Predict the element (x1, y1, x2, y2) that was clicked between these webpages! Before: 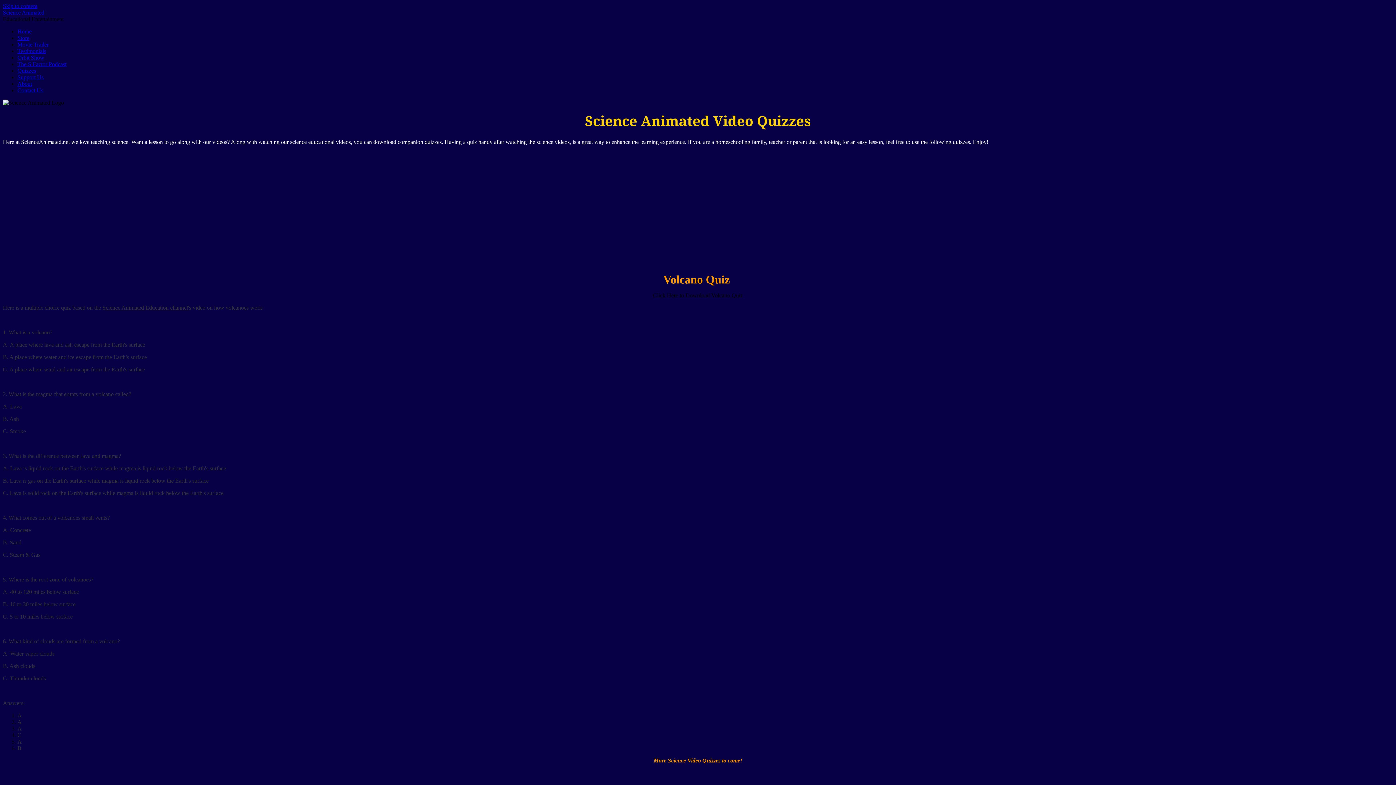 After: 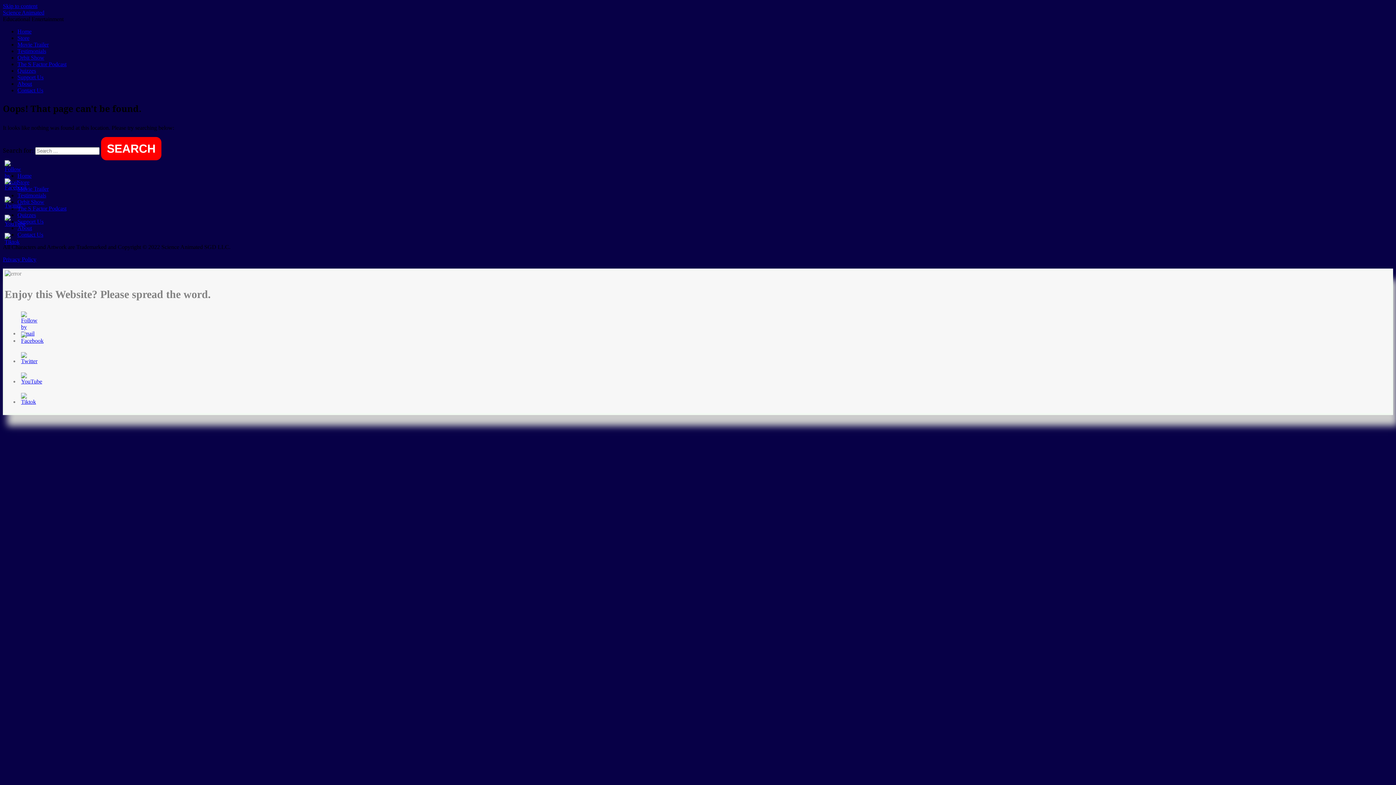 Action: bbox: (653, 292, 743, 298) label: Click Here to Download Volcano Quiz